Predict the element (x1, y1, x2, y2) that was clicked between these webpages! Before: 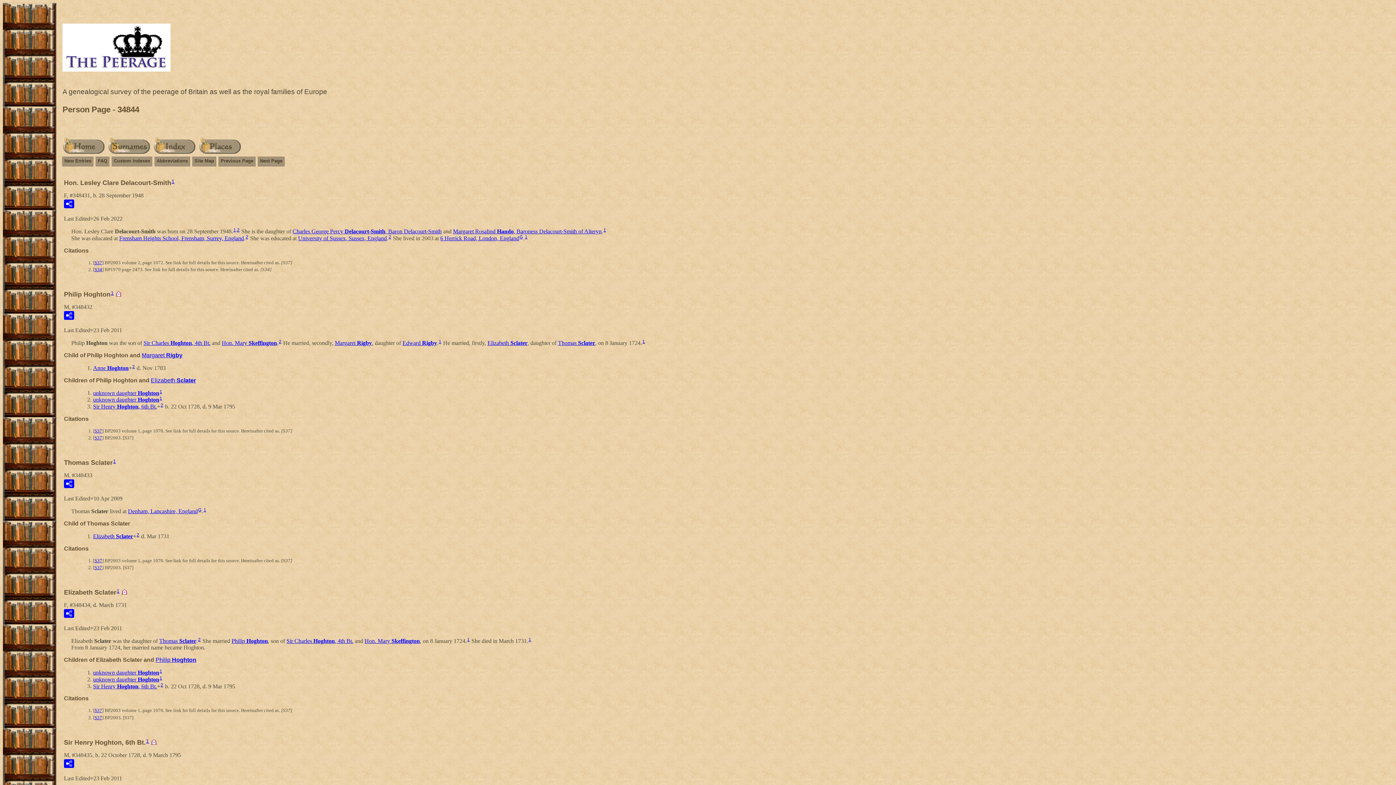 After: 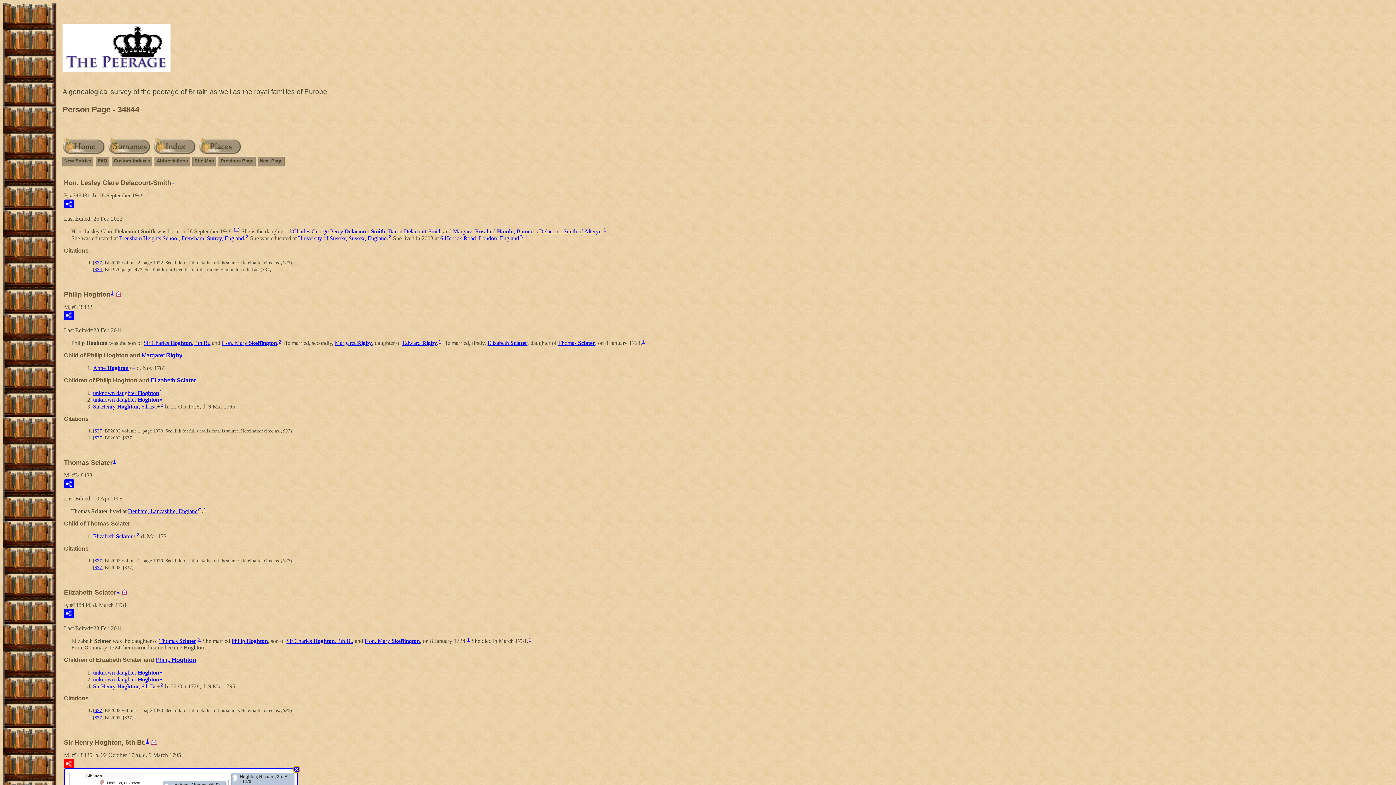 Action: bbox: (64, 759, 74, 768)